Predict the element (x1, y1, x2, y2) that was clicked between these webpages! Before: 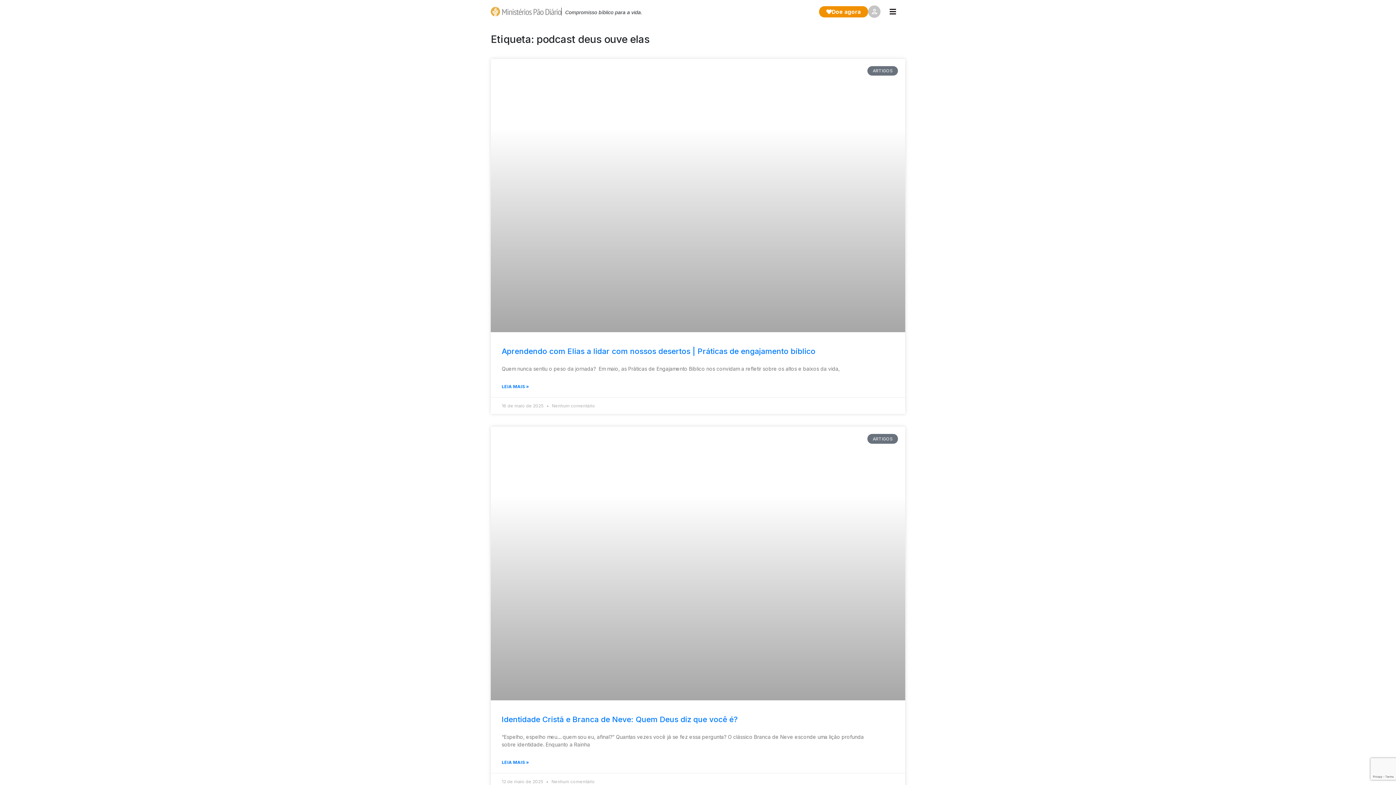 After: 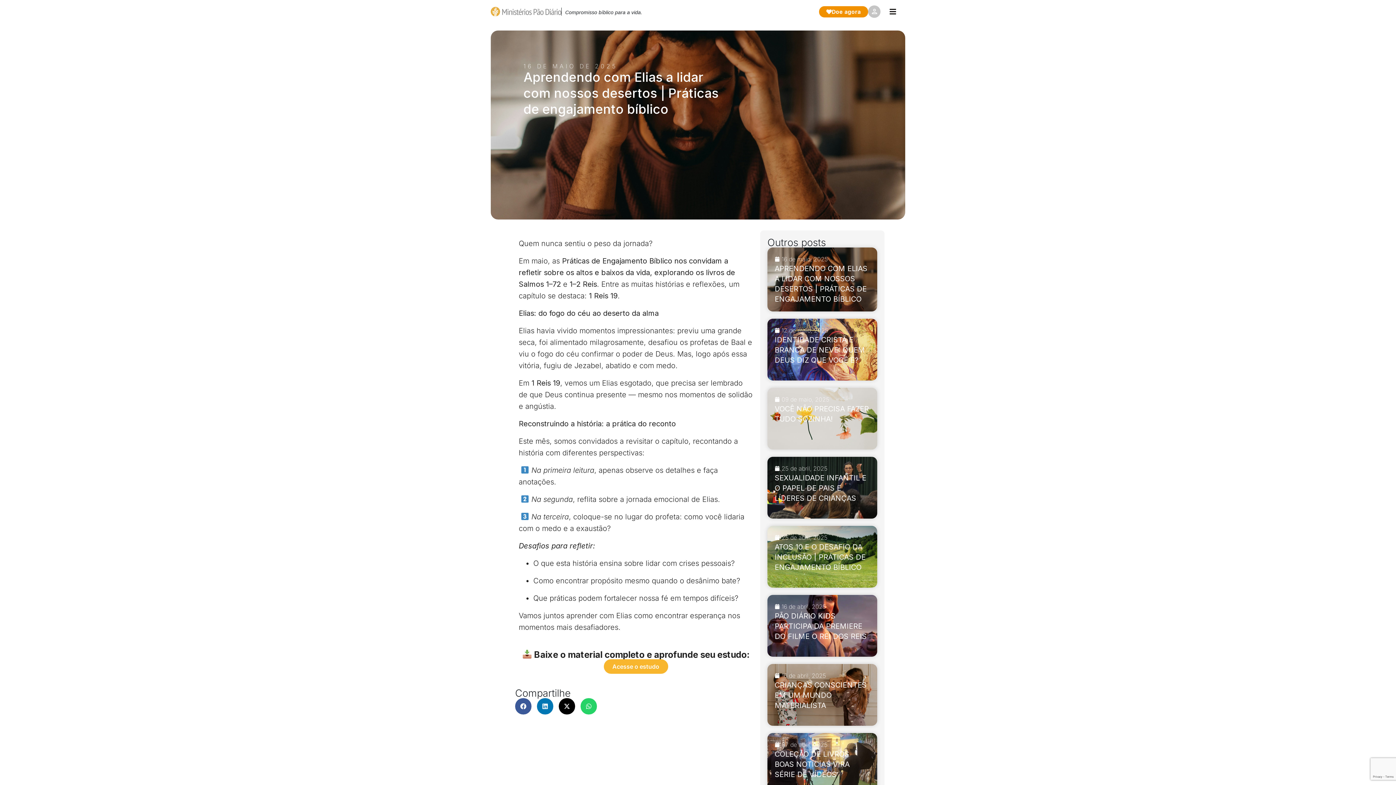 Action: bbox: (490, 58, 905, 332)